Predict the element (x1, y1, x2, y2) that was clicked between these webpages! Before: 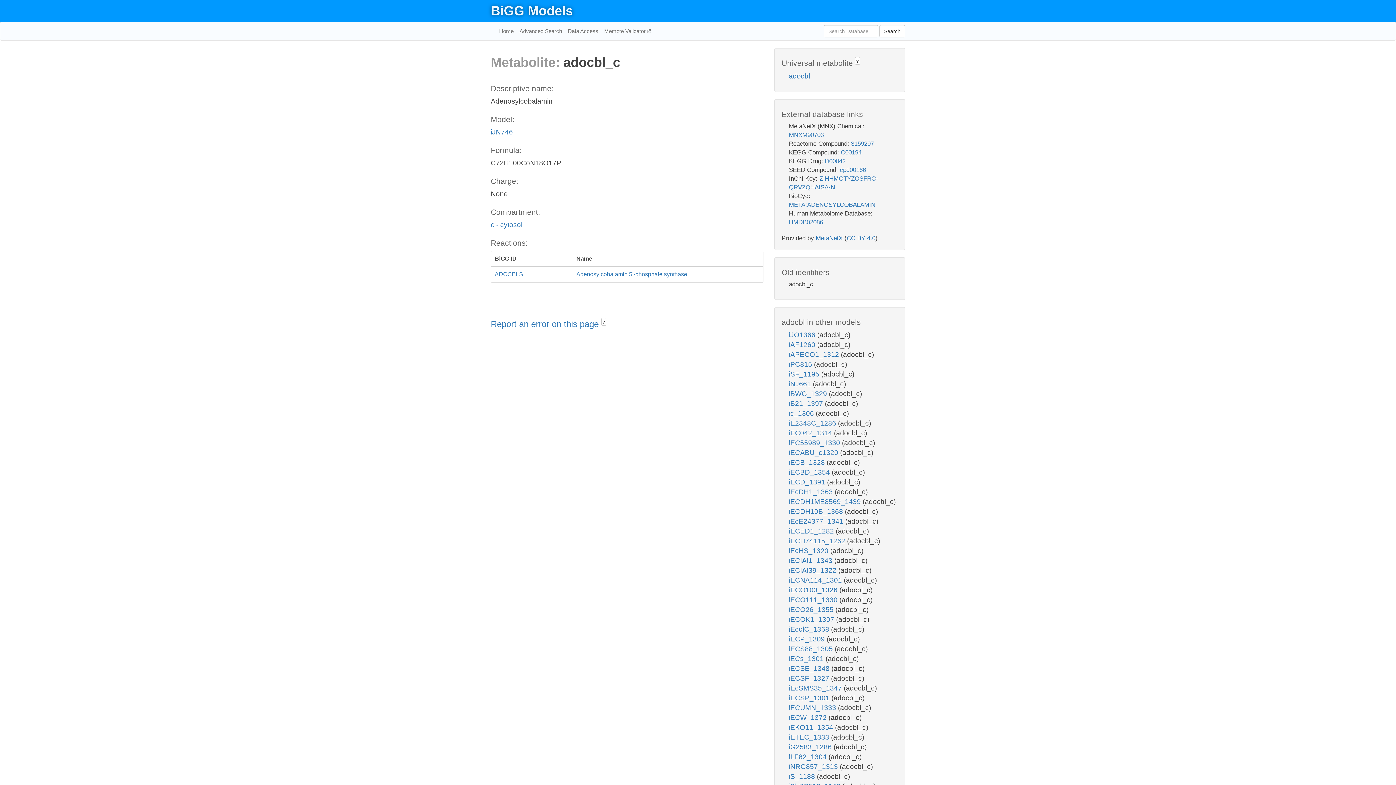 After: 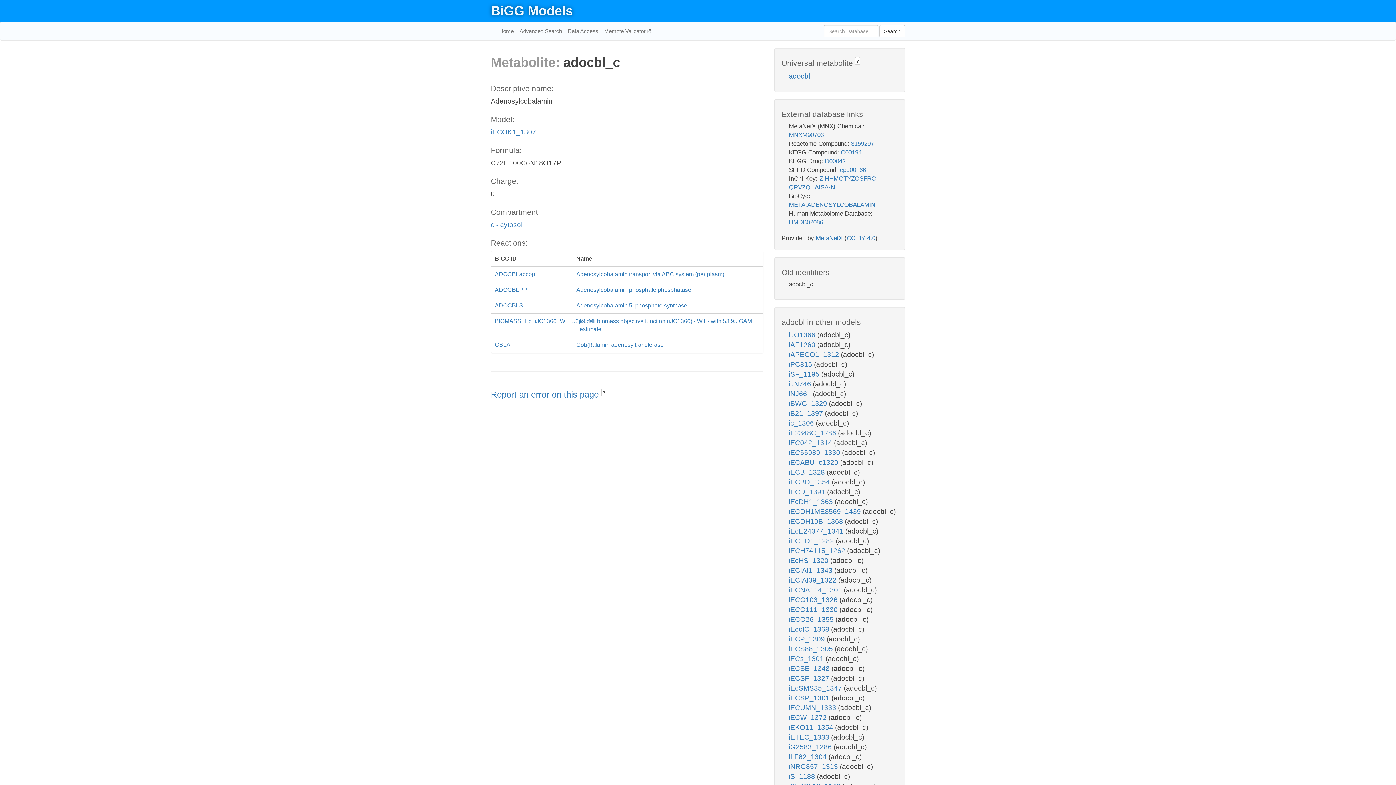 Action: label: iECOK1_1307  bbox: (789, 616, 836, 623)